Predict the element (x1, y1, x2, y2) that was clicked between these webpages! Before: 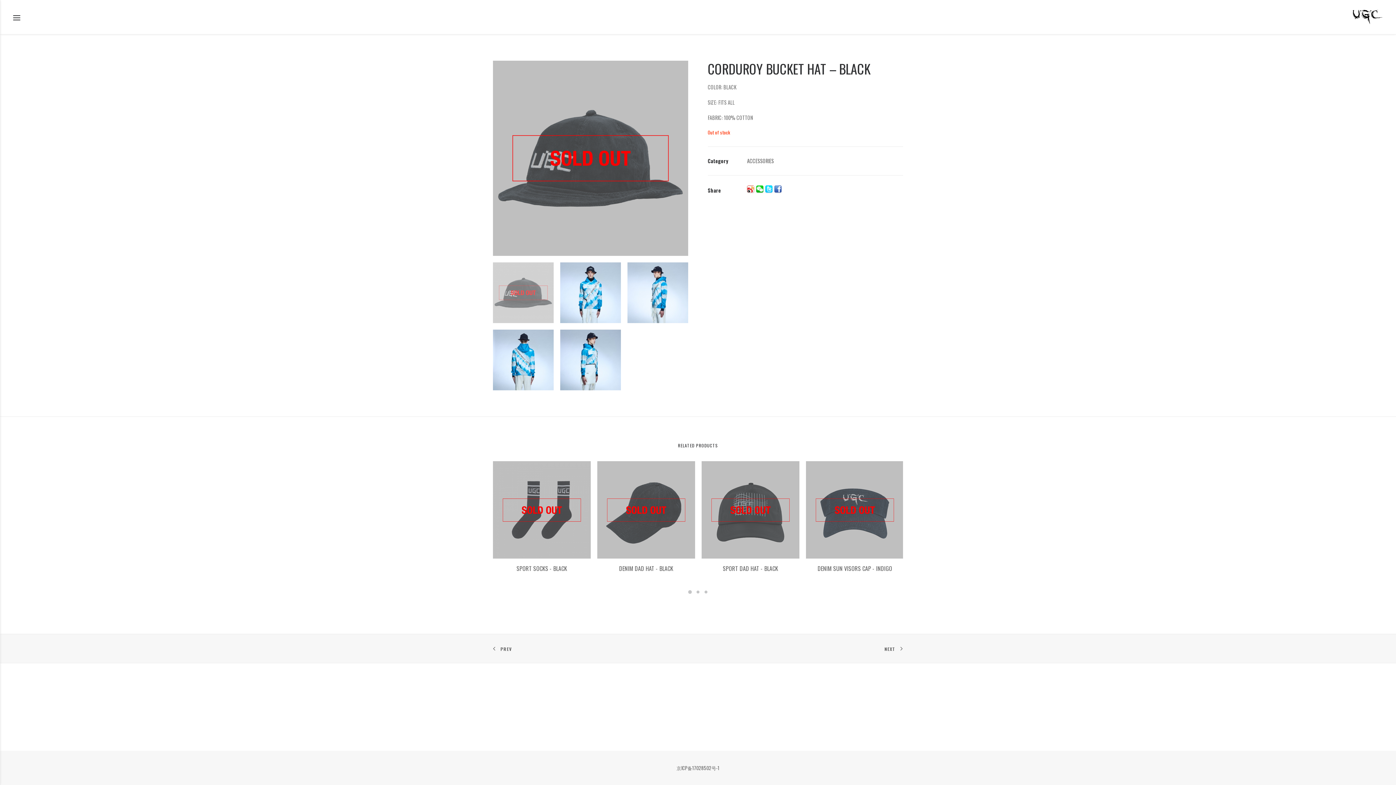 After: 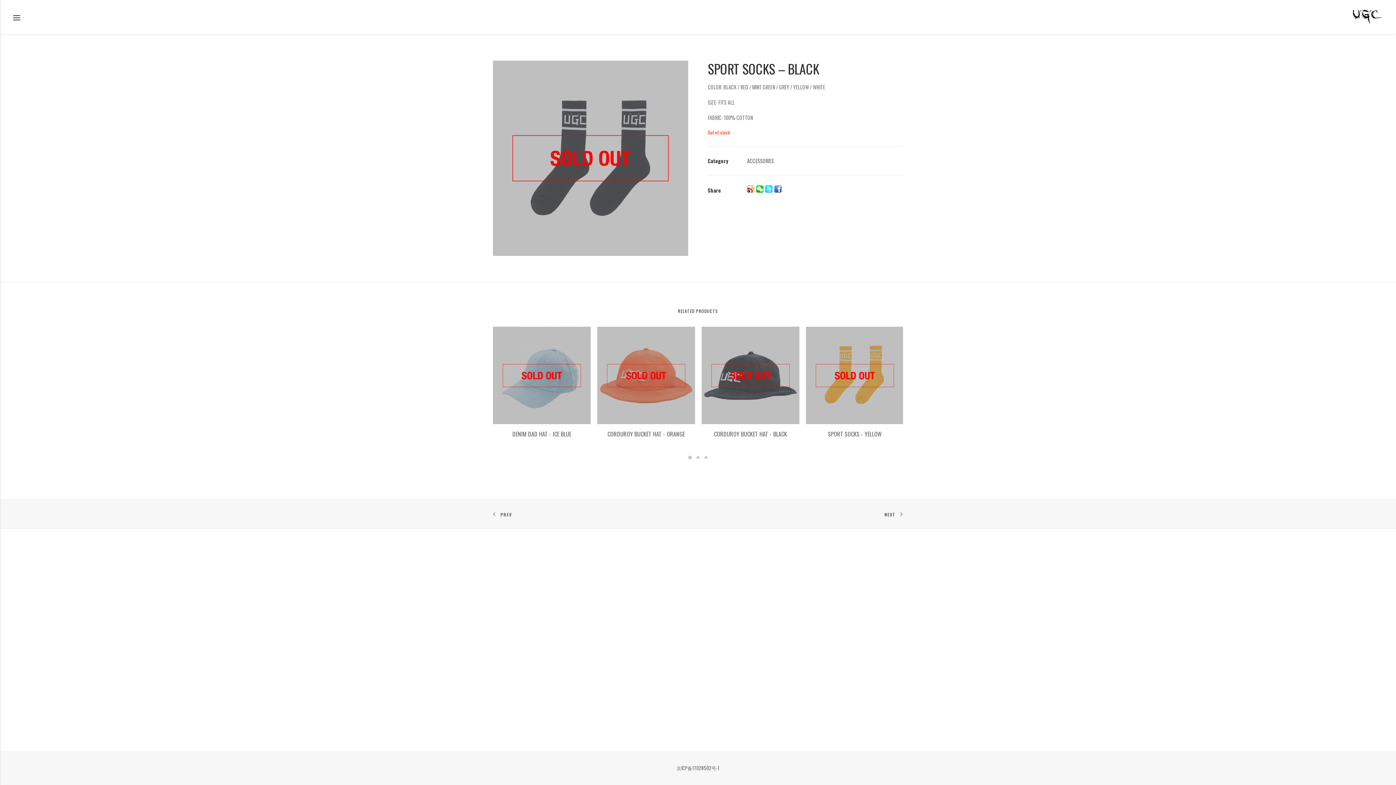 Action: bbox: (516, 564, 567, 573) label: SPORT SOCKS - BLACK